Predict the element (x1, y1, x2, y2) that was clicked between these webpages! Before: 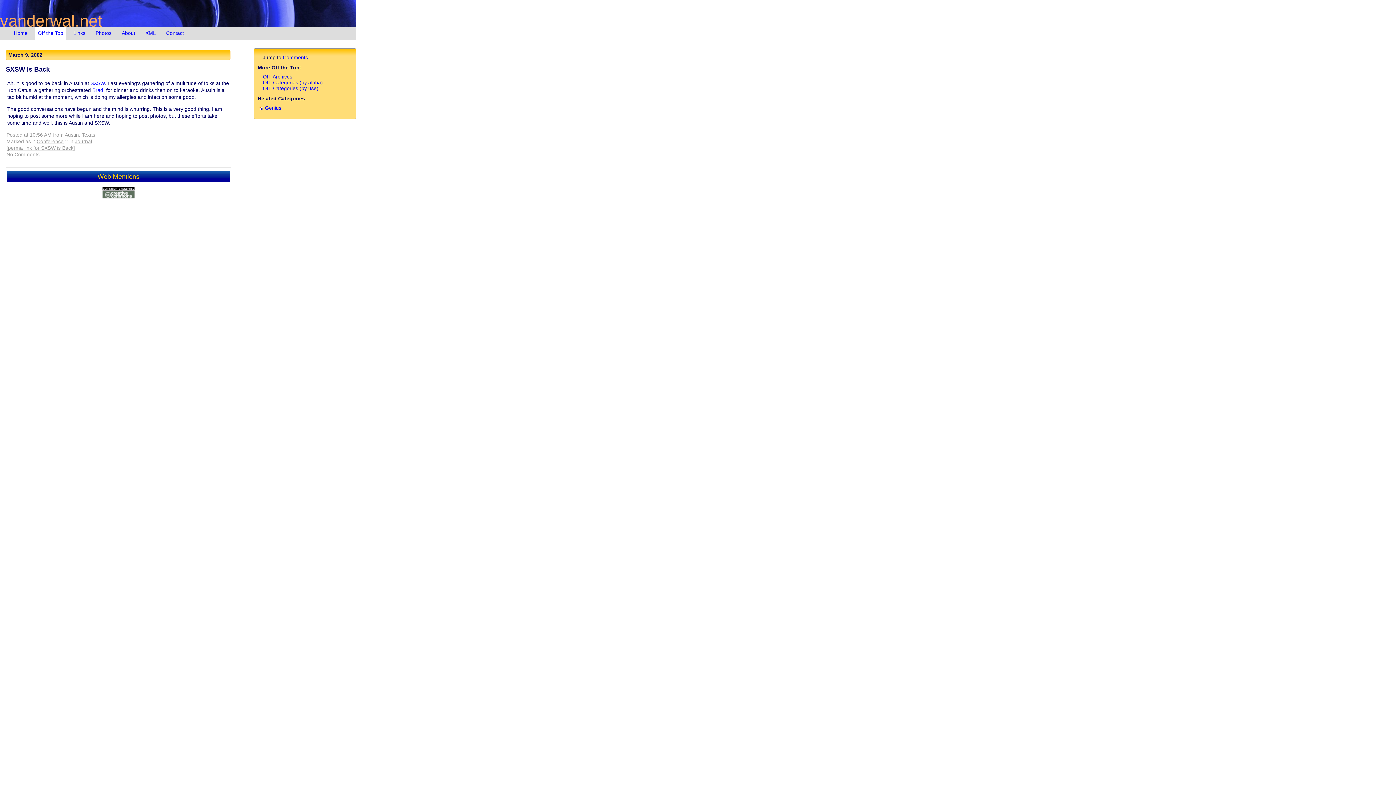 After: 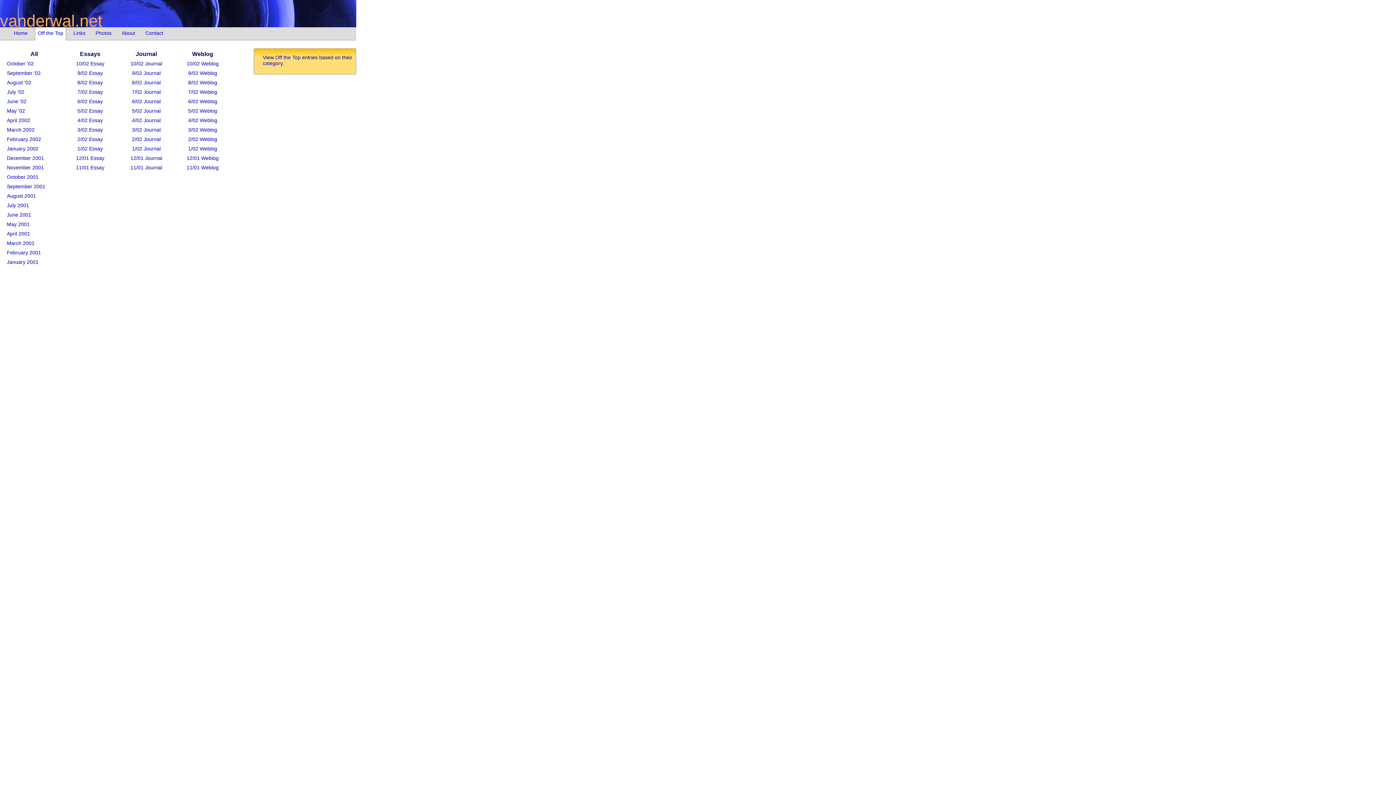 Action: bbox: (262, 73, 292, 79) label: OtT Archives